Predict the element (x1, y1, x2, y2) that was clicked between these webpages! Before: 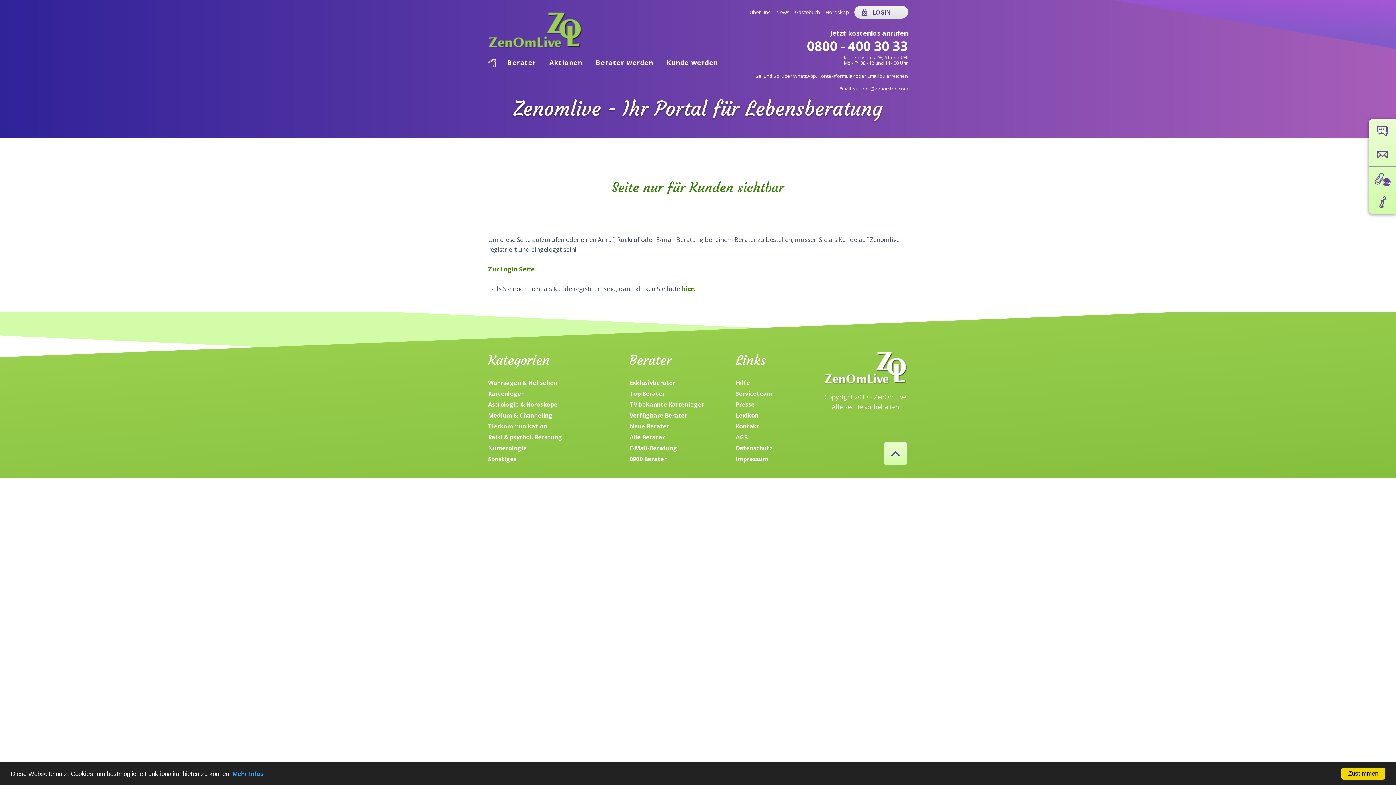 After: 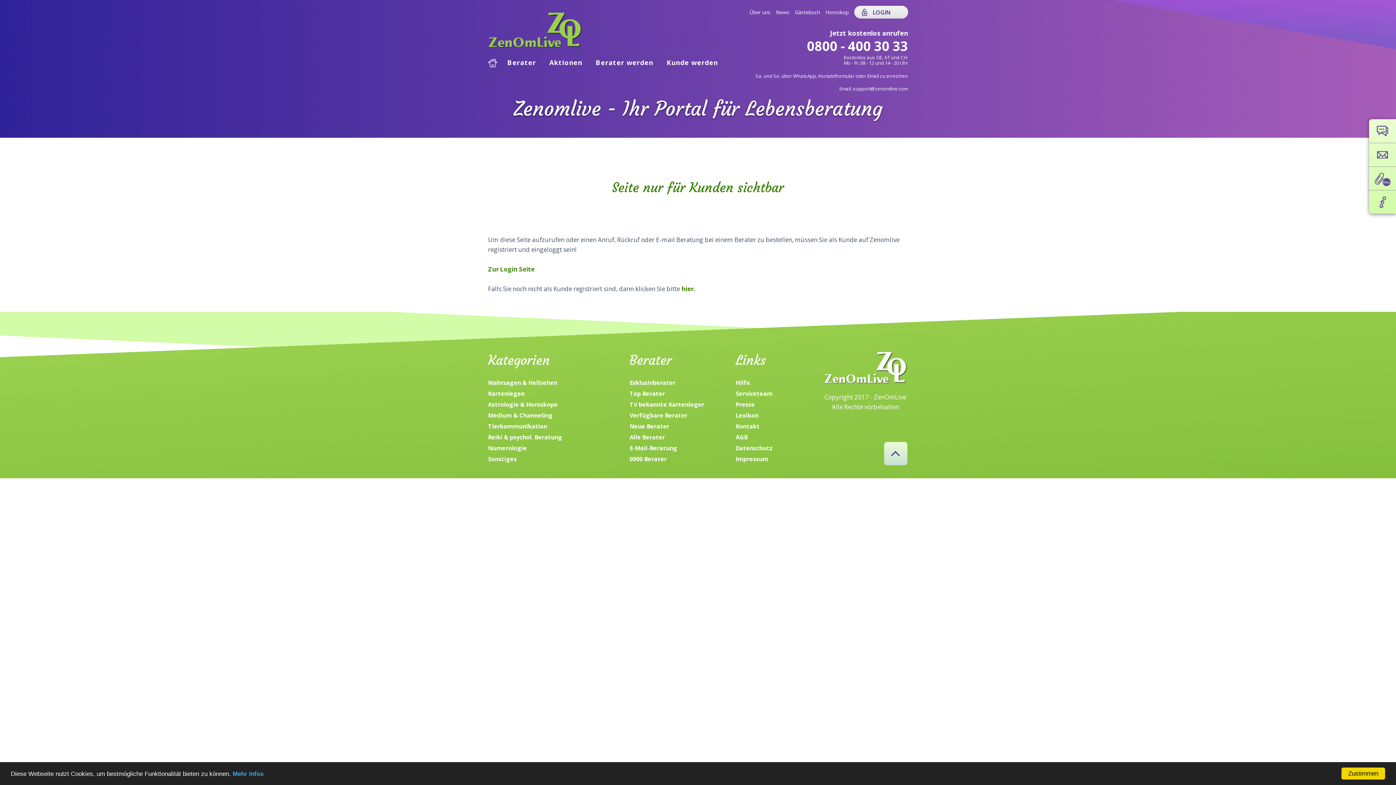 Action: bbox: (884, 442, 907, 465)